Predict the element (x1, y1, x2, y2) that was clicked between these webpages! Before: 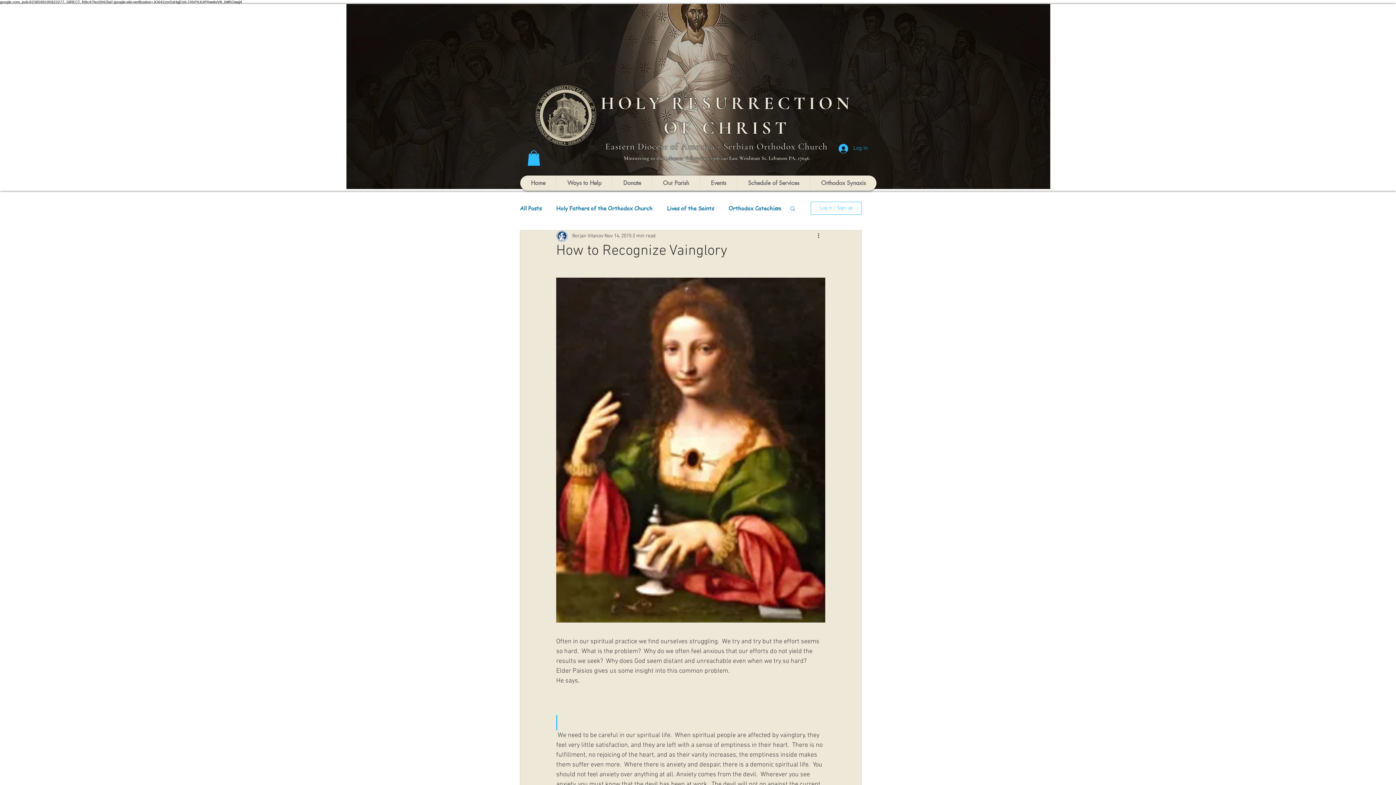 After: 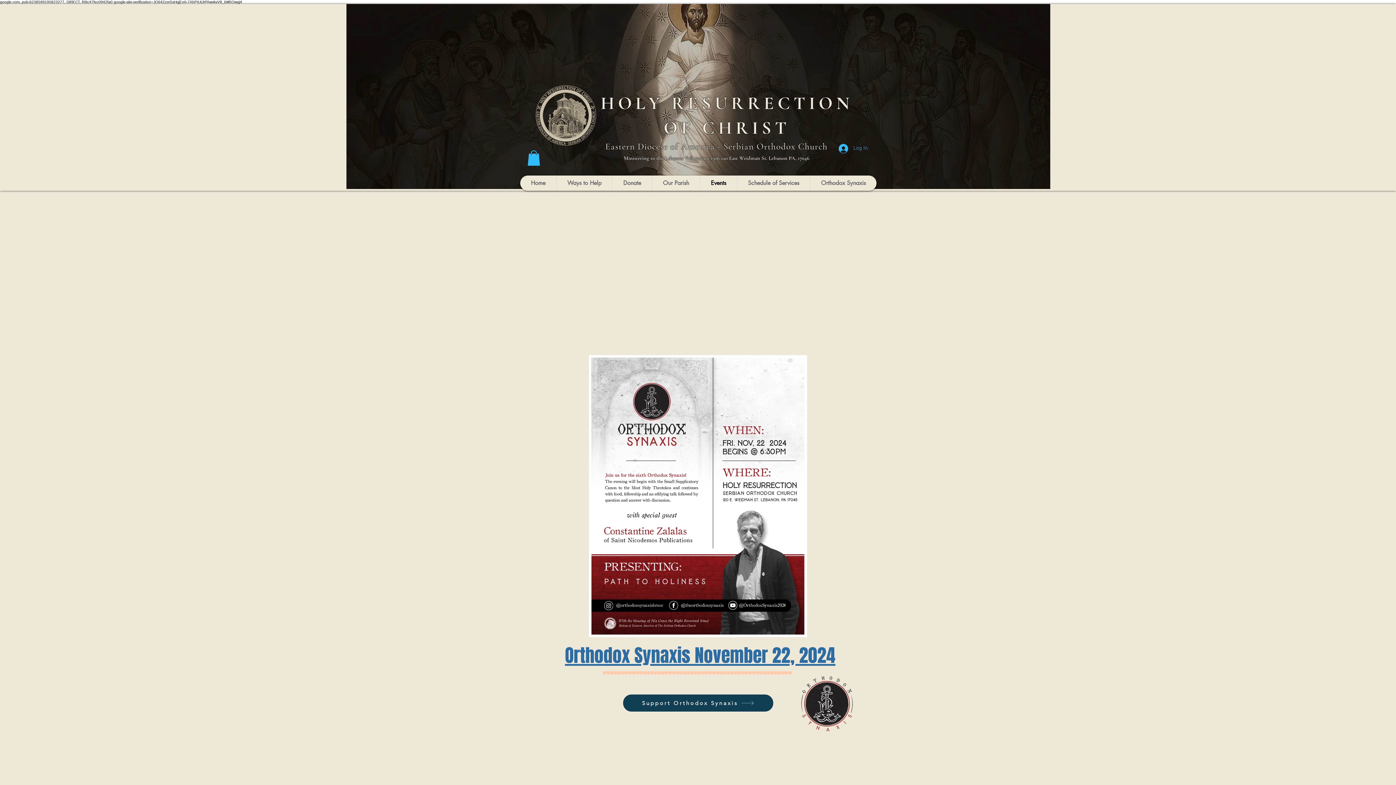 Action: label: Events bbox: (700, 175, 737, 190)